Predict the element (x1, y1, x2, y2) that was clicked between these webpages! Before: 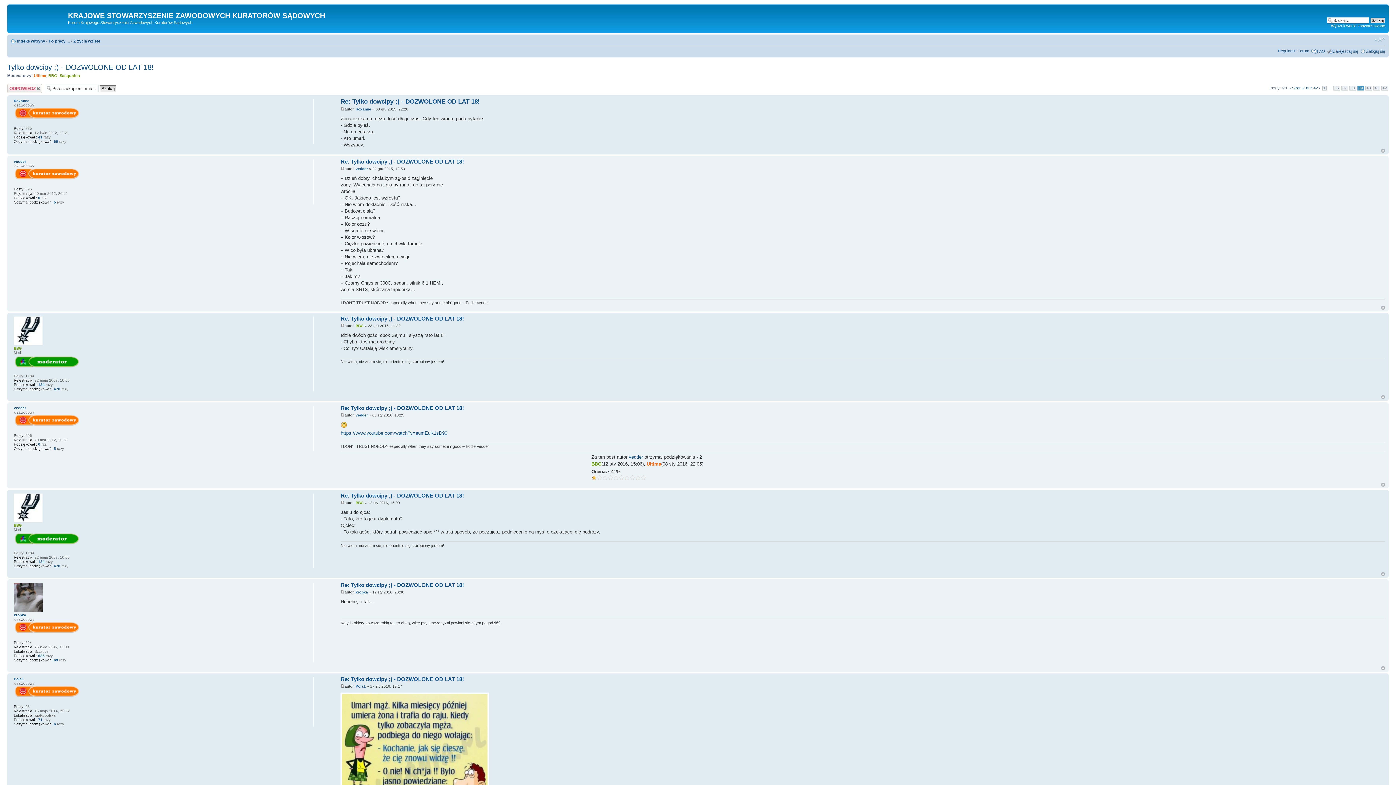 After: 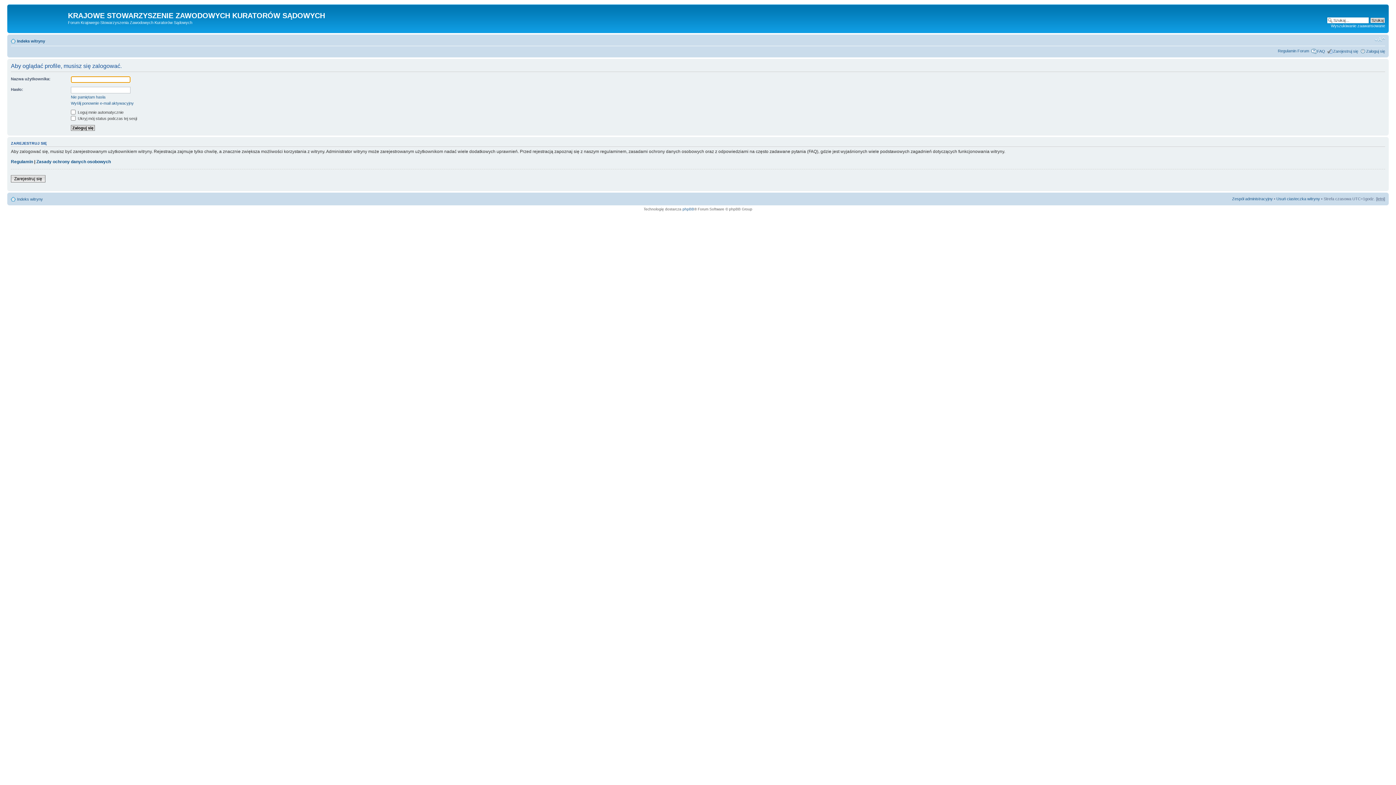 Action: bbox: (591, 461, 601, 467) label: BBG